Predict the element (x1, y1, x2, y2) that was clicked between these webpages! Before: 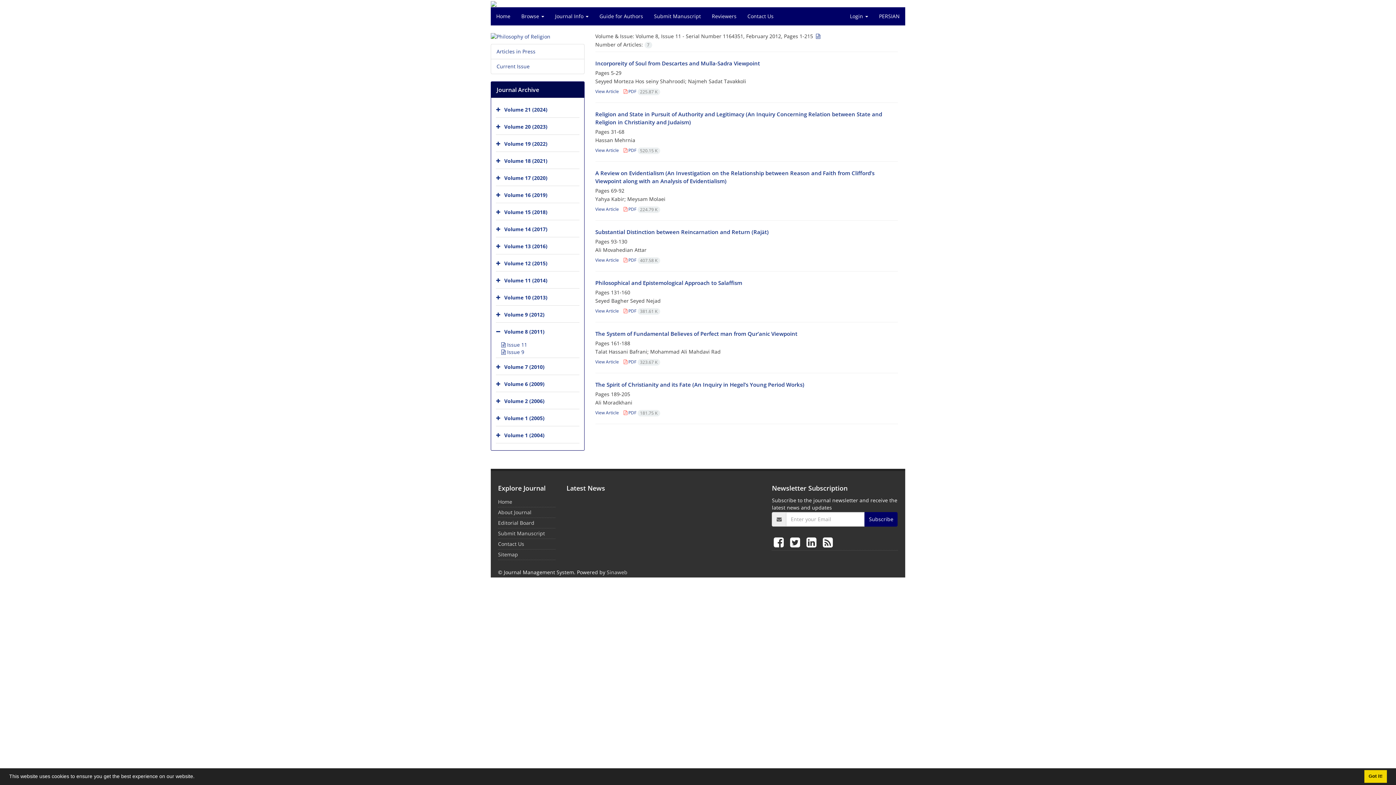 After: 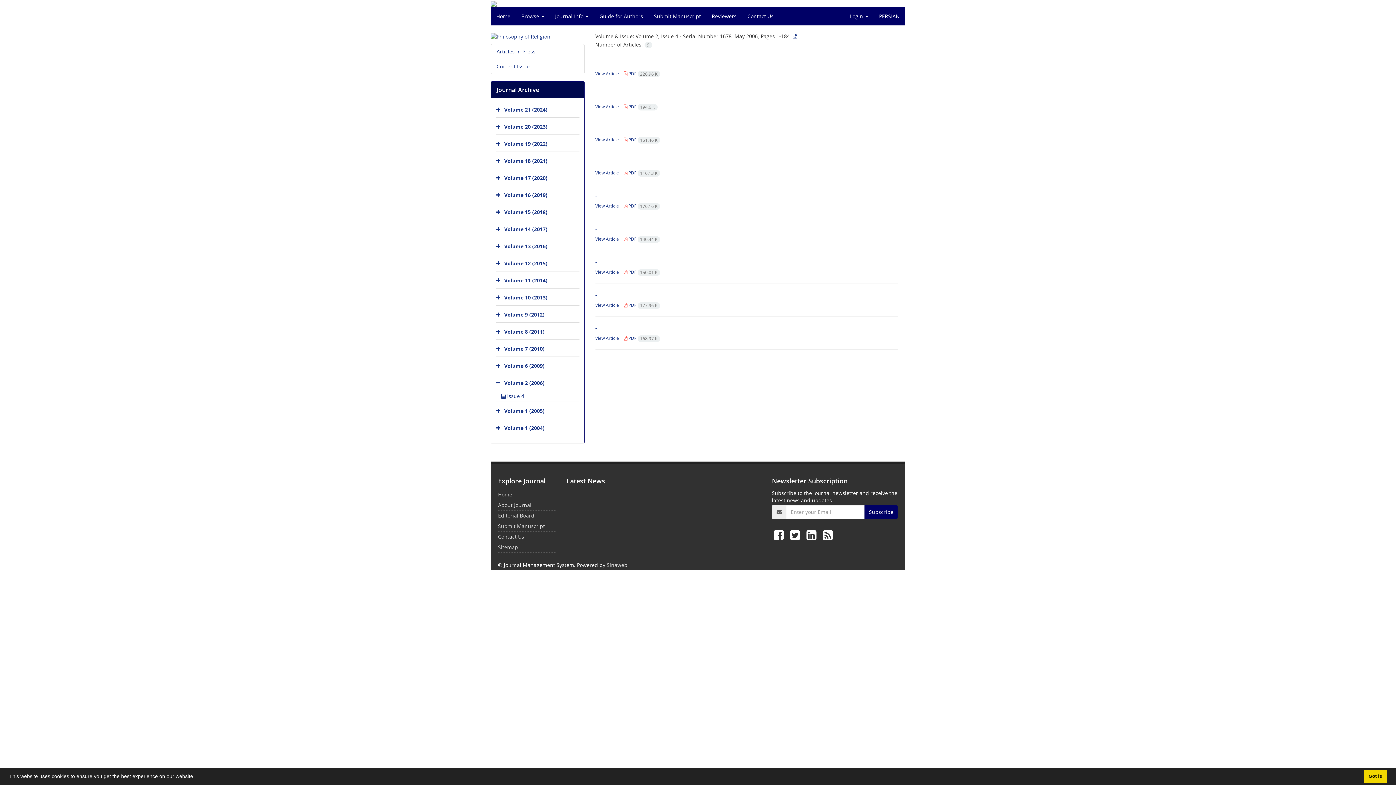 Action: label: Volume 2 (2006) bbox: (504, 397, 544, 404)